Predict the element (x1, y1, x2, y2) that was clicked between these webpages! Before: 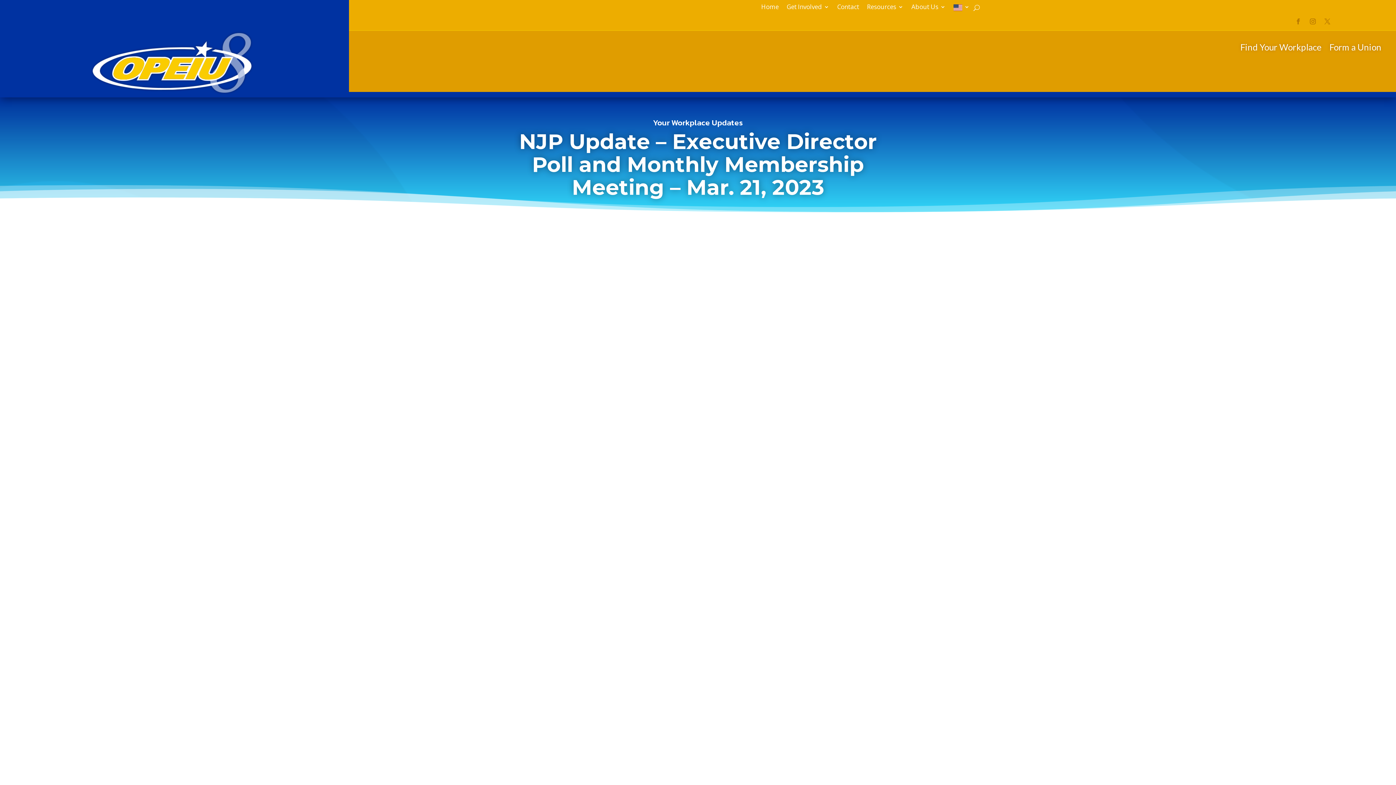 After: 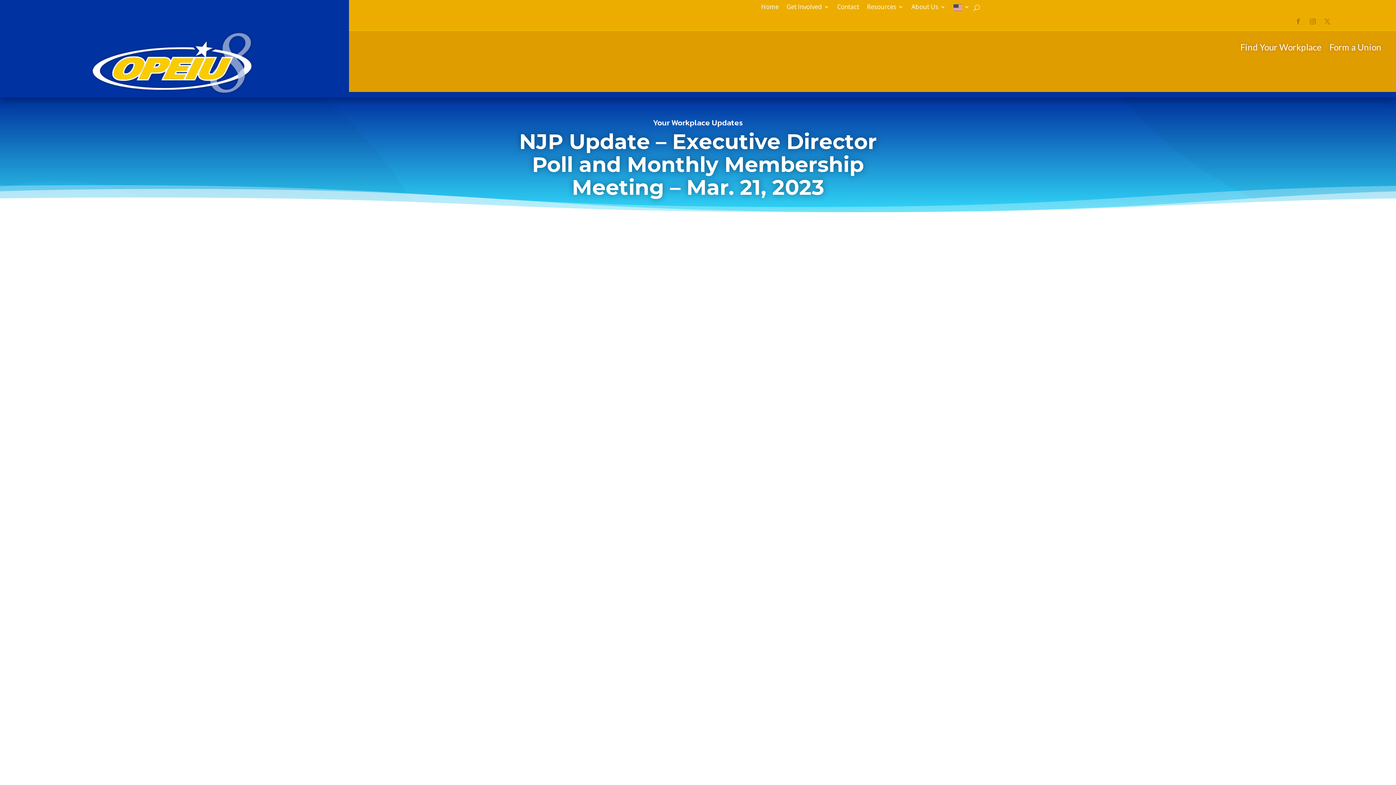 Action: bbox: (1307, 15, 1318, 27)